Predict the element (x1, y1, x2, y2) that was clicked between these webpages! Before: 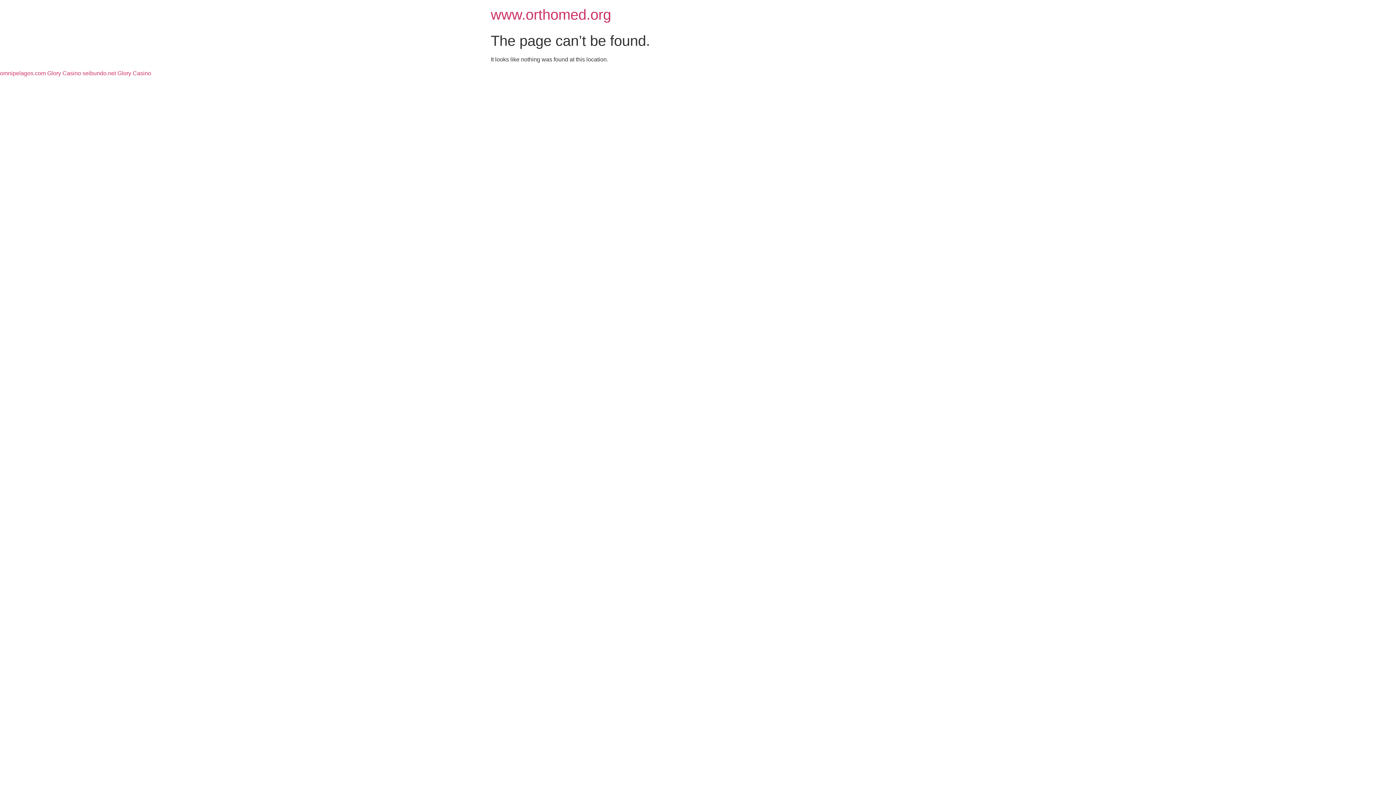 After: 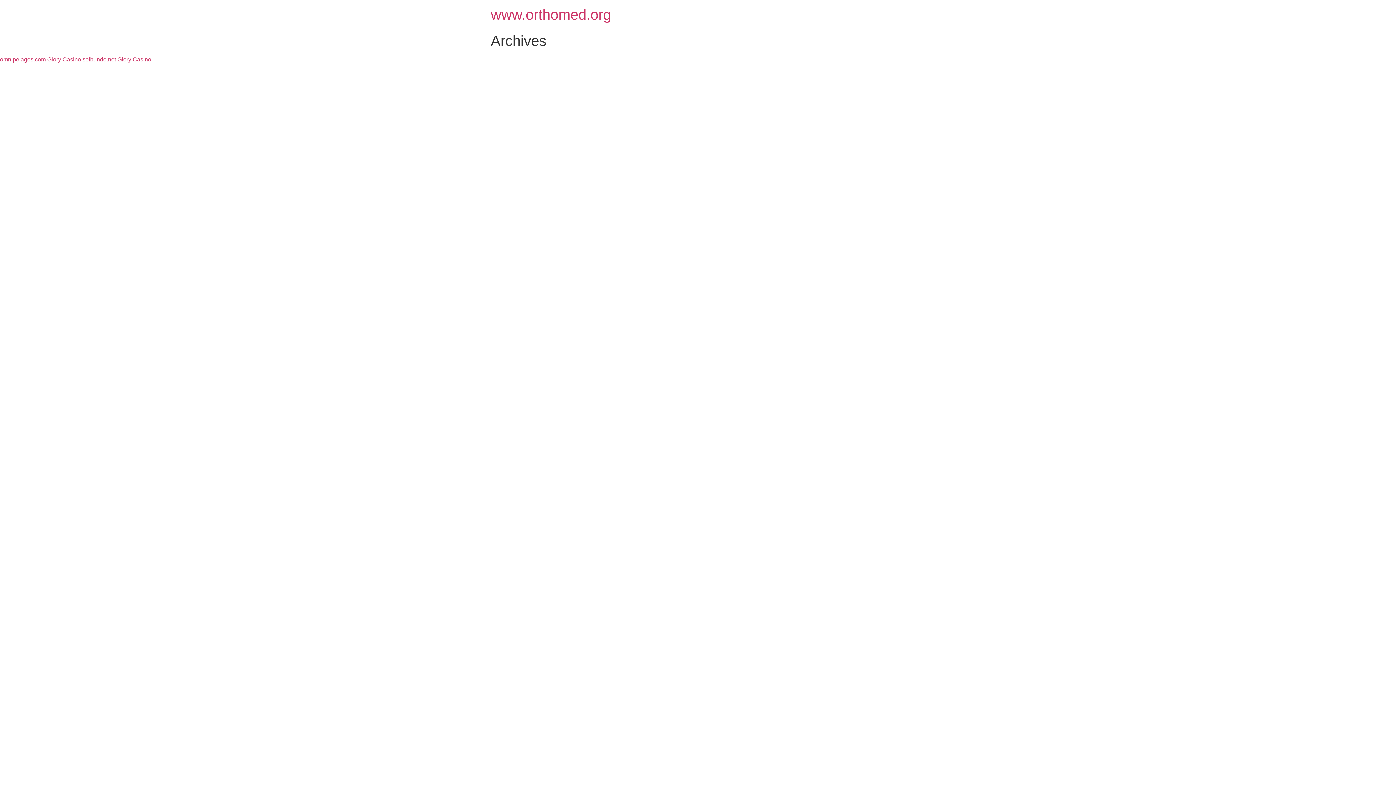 Action: label: www.orthomed.org bbox: (490, 6, 611, 22)